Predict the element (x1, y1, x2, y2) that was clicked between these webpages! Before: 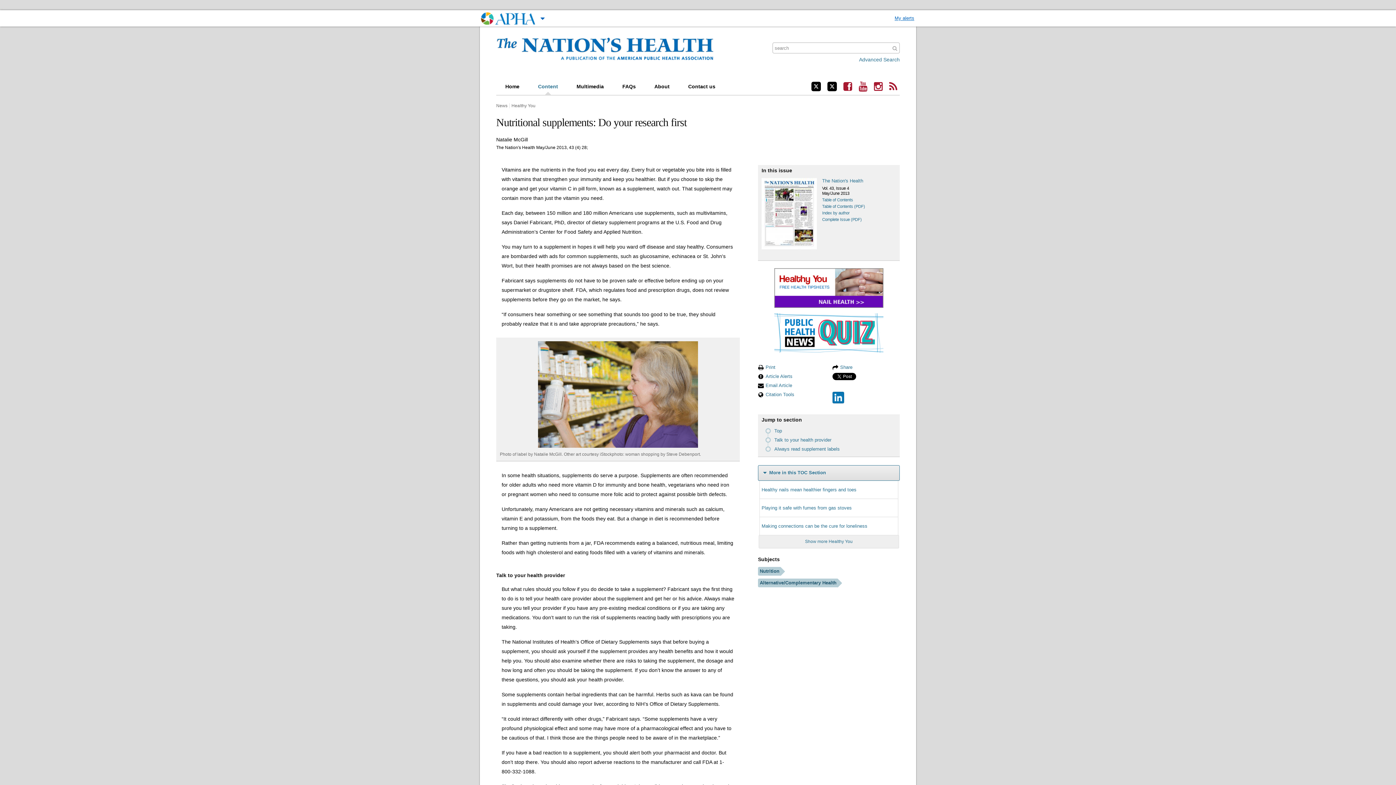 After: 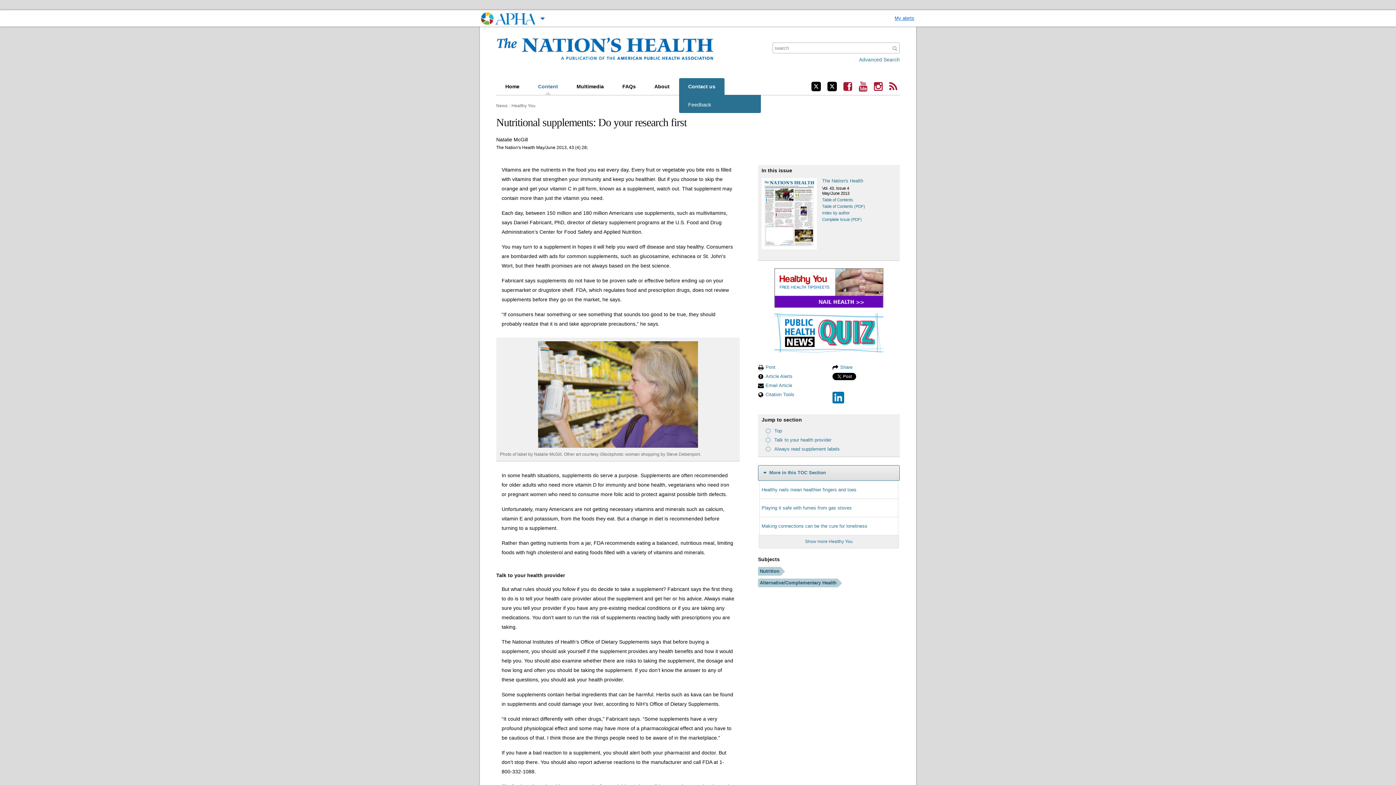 Action: bbox: (679, 78, 724, 94) label: Contact us